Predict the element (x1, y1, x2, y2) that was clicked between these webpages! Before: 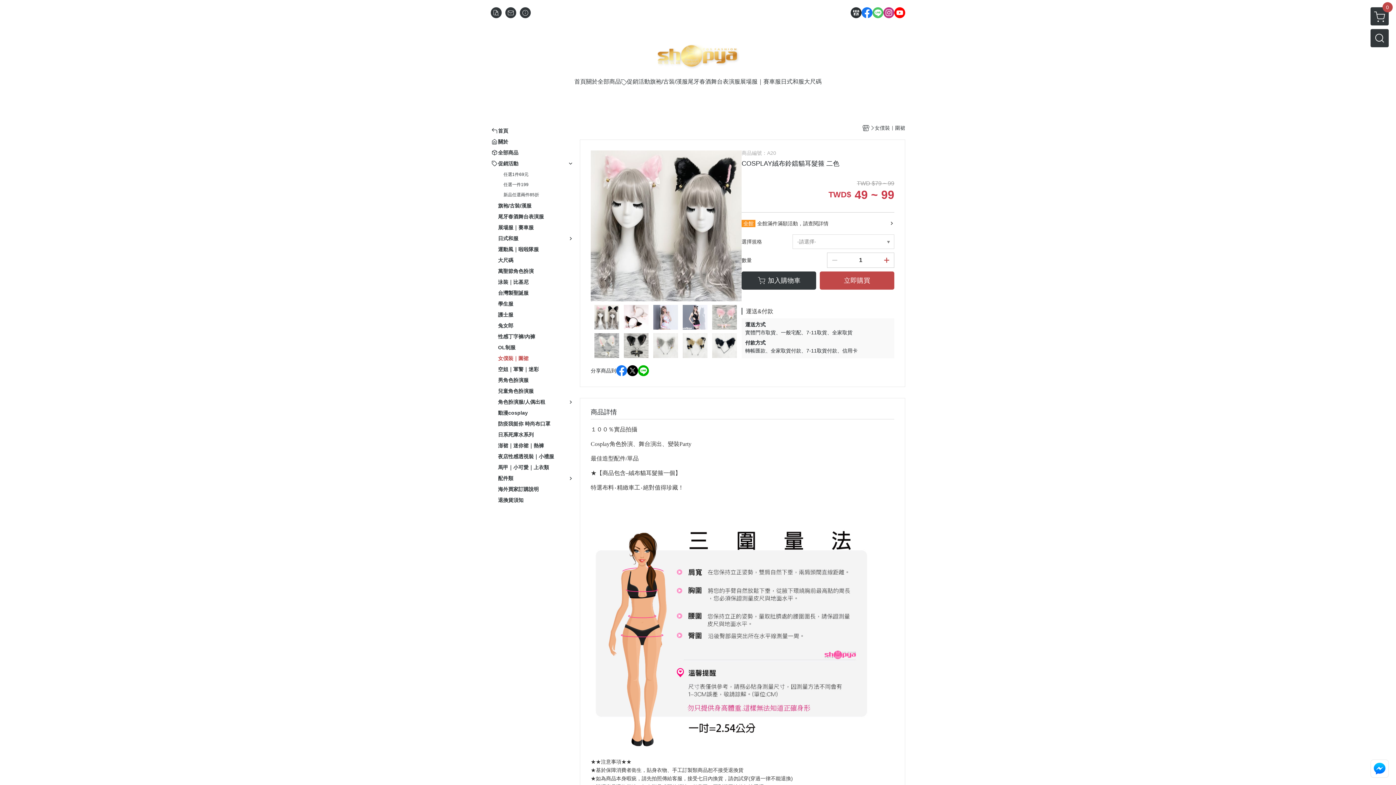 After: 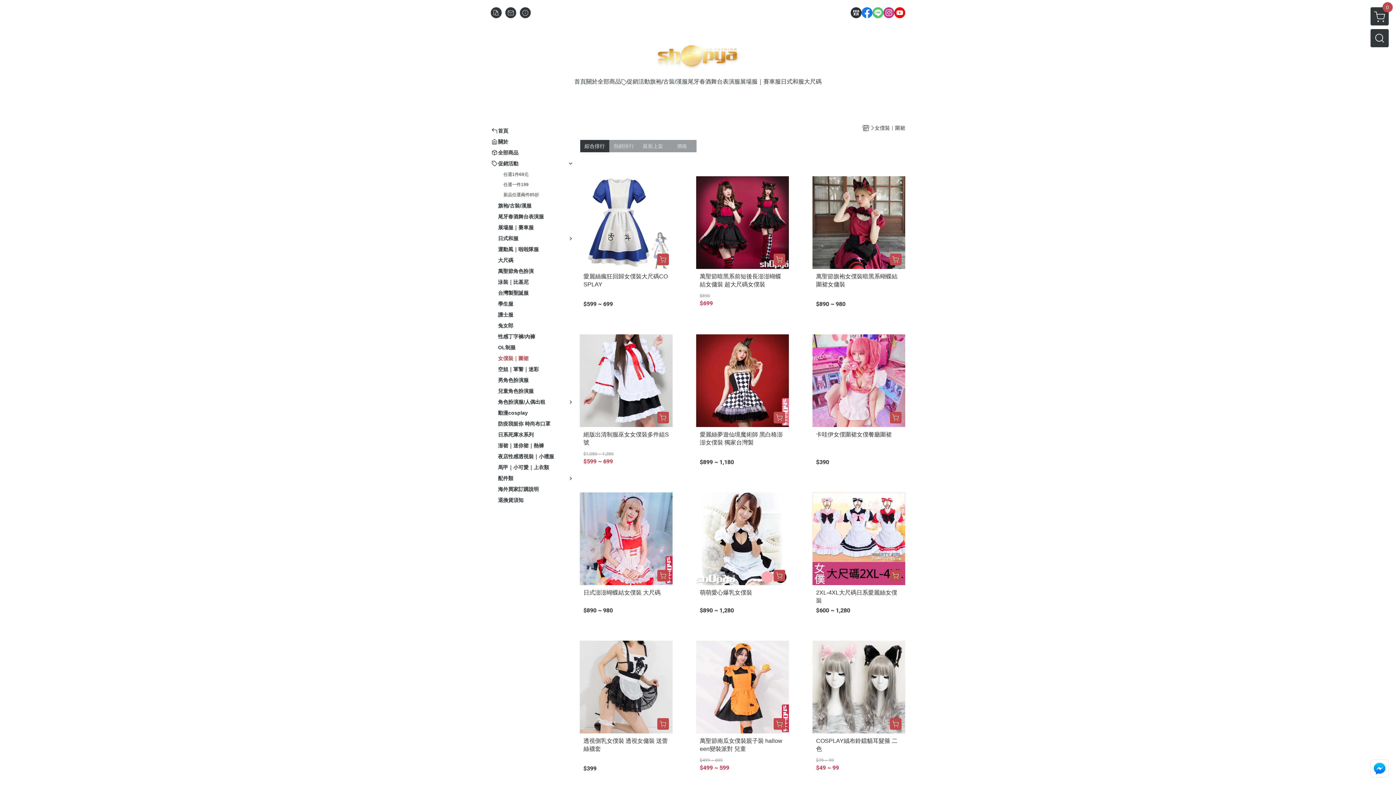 Action: bbox: (498, 354, 528, 362) label: 女僕裝｜圍裙